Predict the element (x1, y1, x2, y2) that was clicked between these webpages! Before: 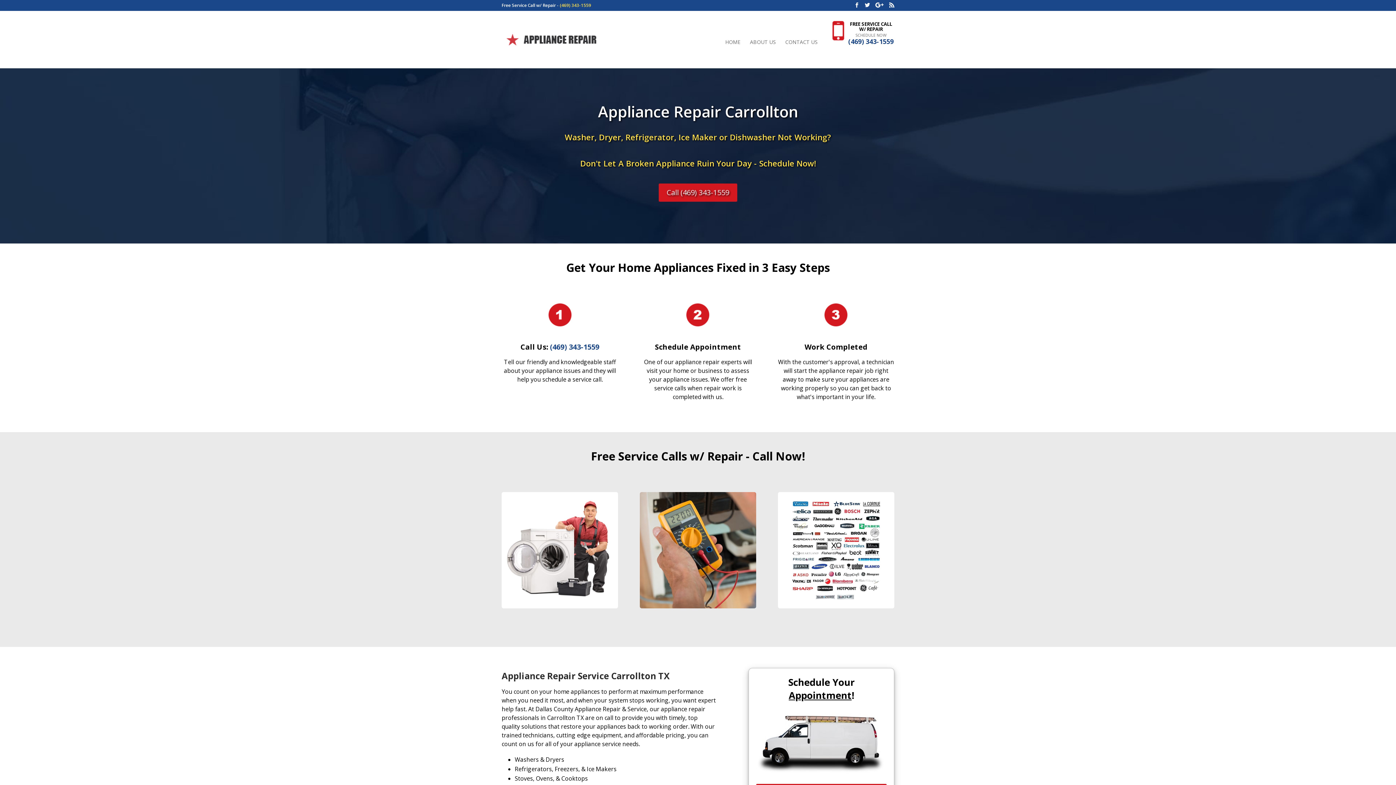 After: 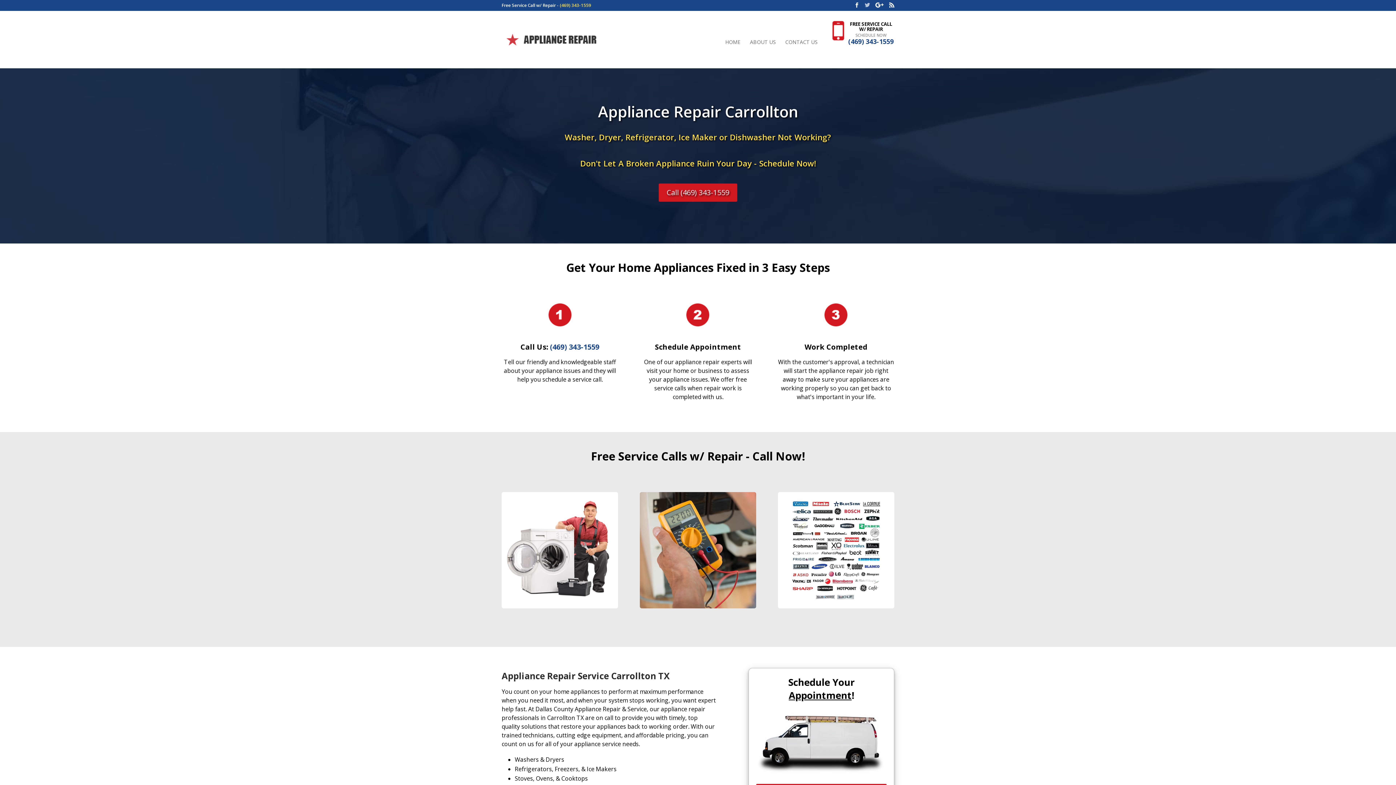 Action: bbox: (865, 2, 870, 8)